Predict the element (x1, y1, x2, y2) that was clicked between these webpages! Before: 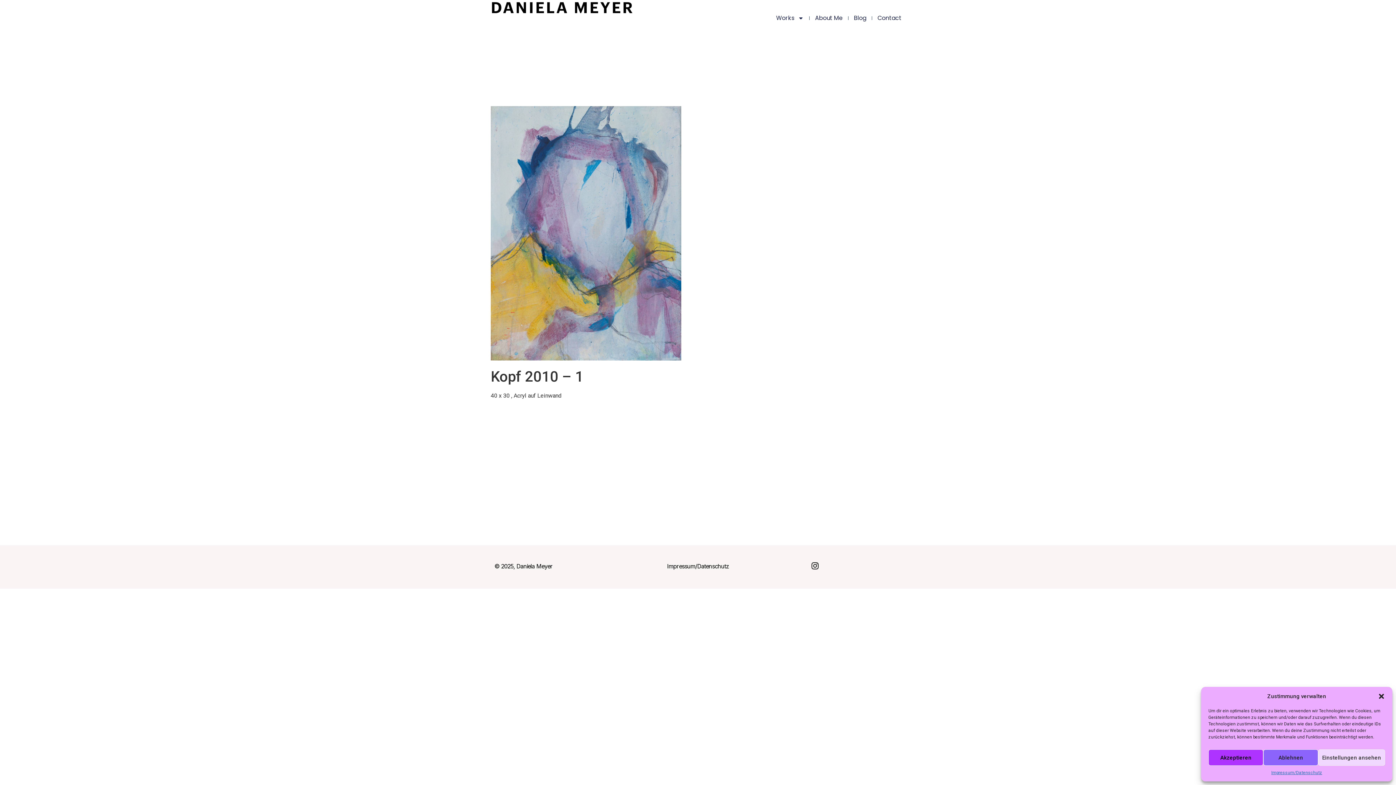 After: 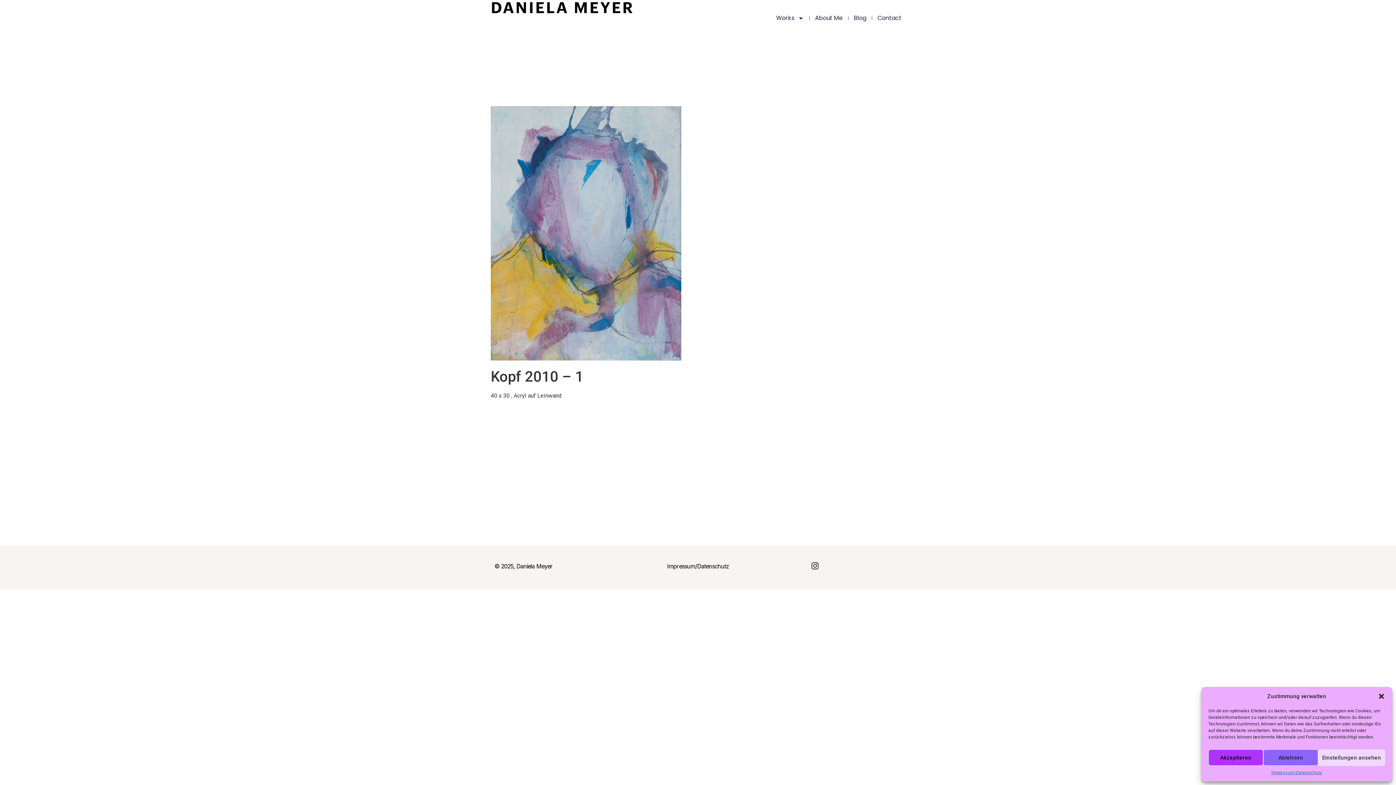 Action: bbox: (811, 562, 819, 570) label: Instagram